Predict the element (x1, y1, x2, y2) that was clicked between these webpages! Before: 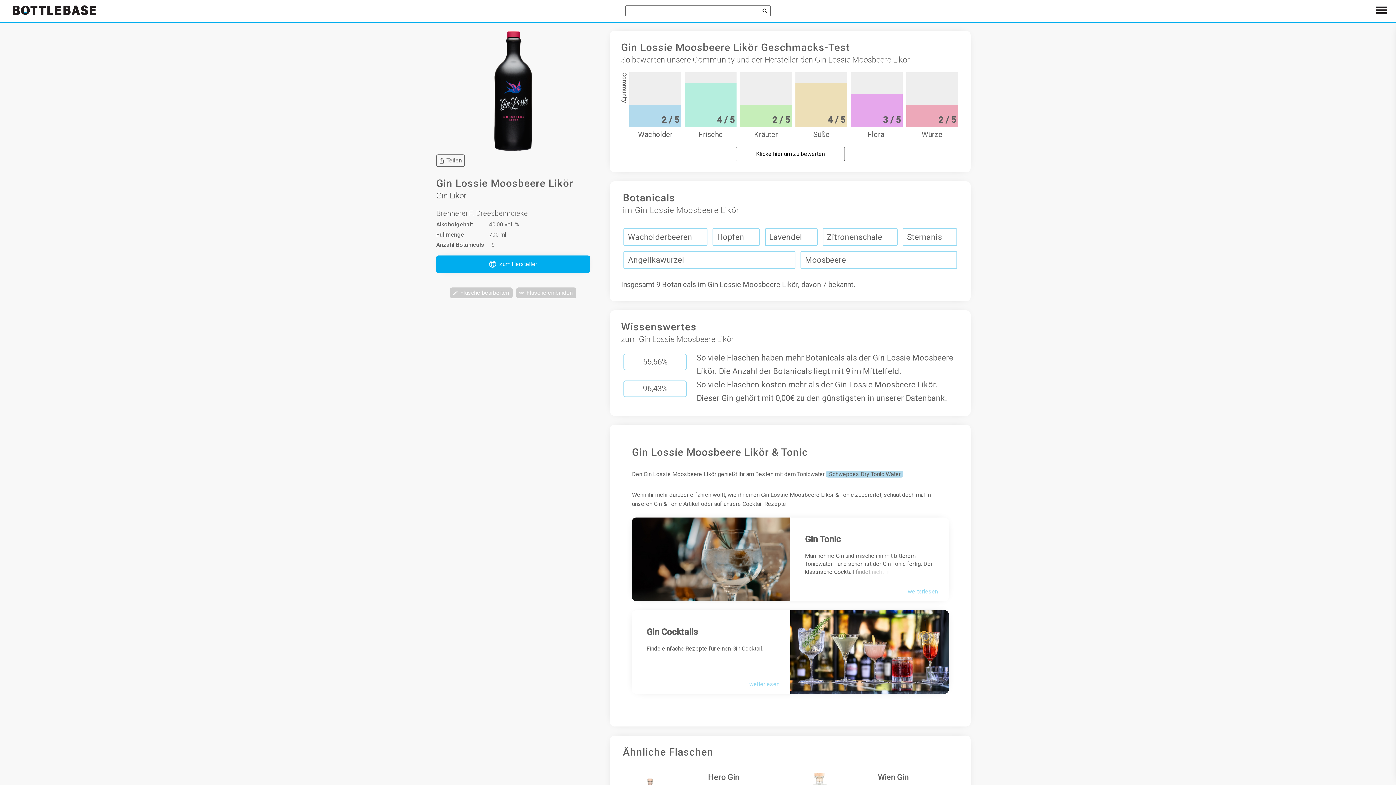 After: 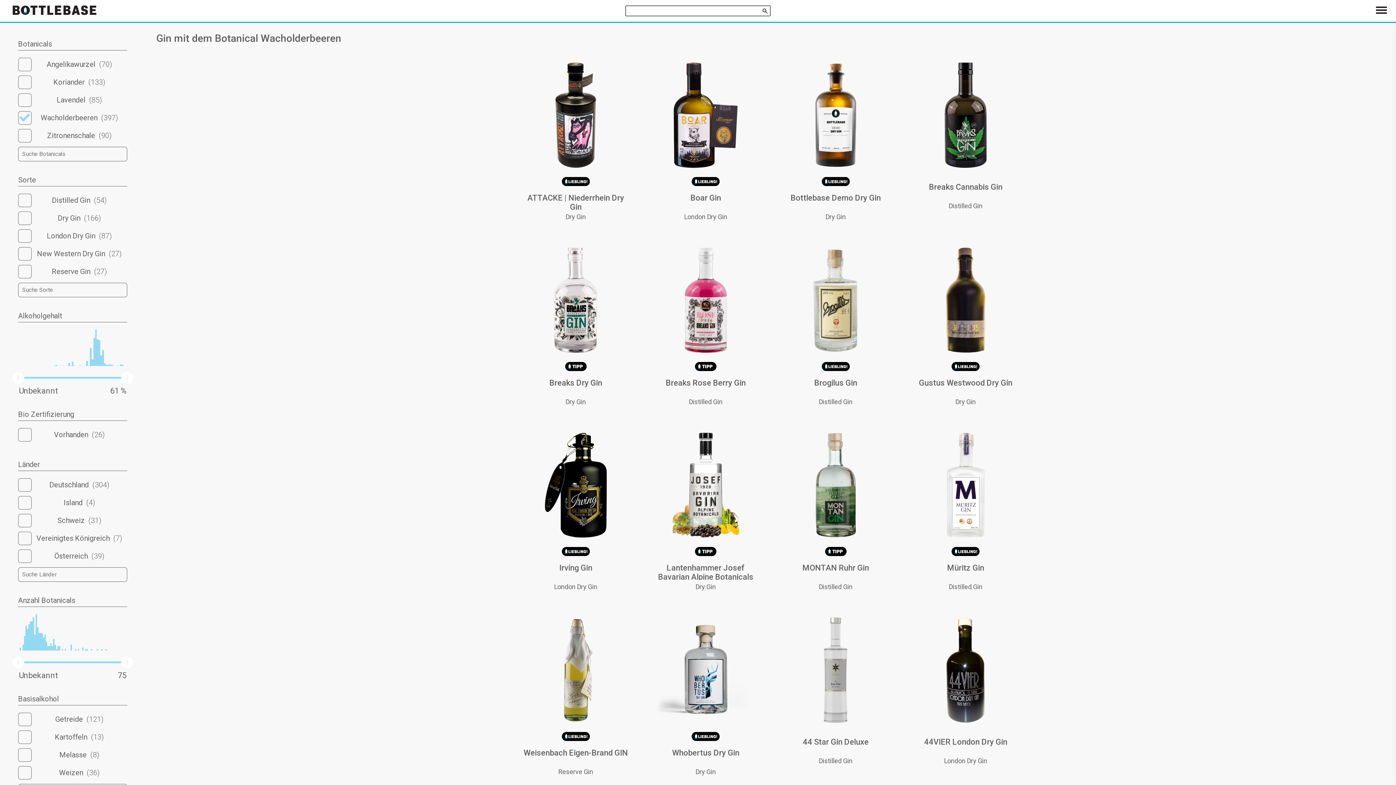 Action: bbox: (623, 228, 707, 246) label: Wacholderbeeren